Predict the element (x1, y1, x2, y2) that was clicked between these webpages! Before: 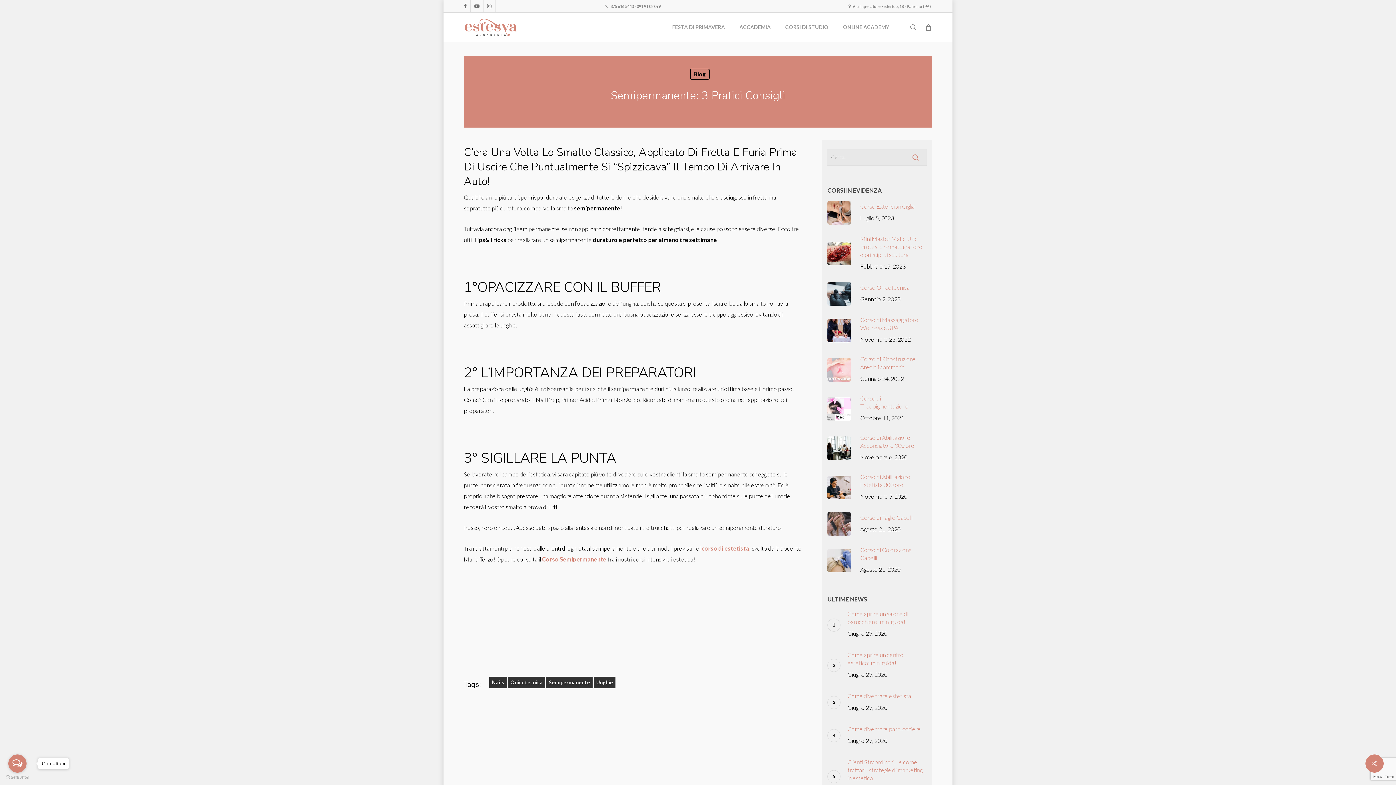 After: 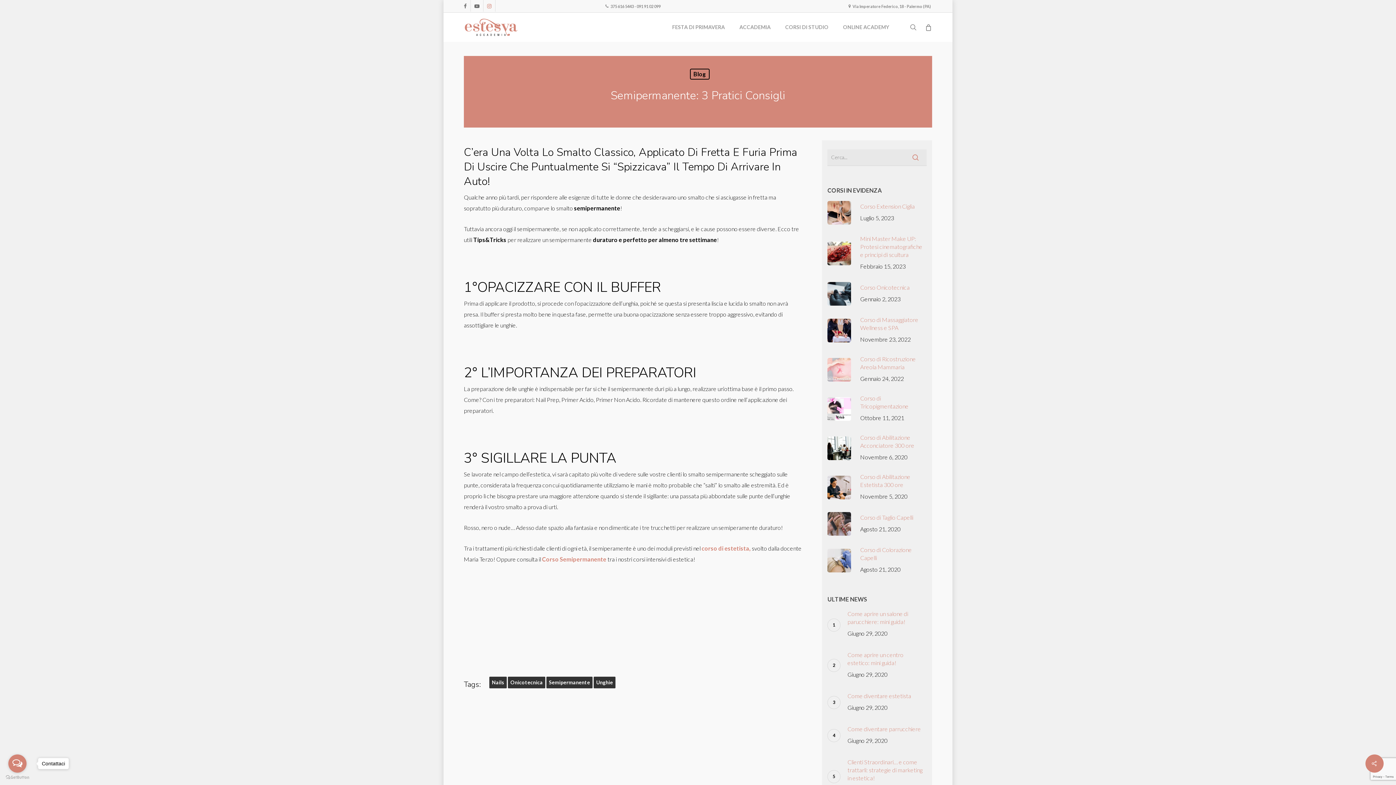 Action: label: instagram bbox: (483, 0, 495, 11)